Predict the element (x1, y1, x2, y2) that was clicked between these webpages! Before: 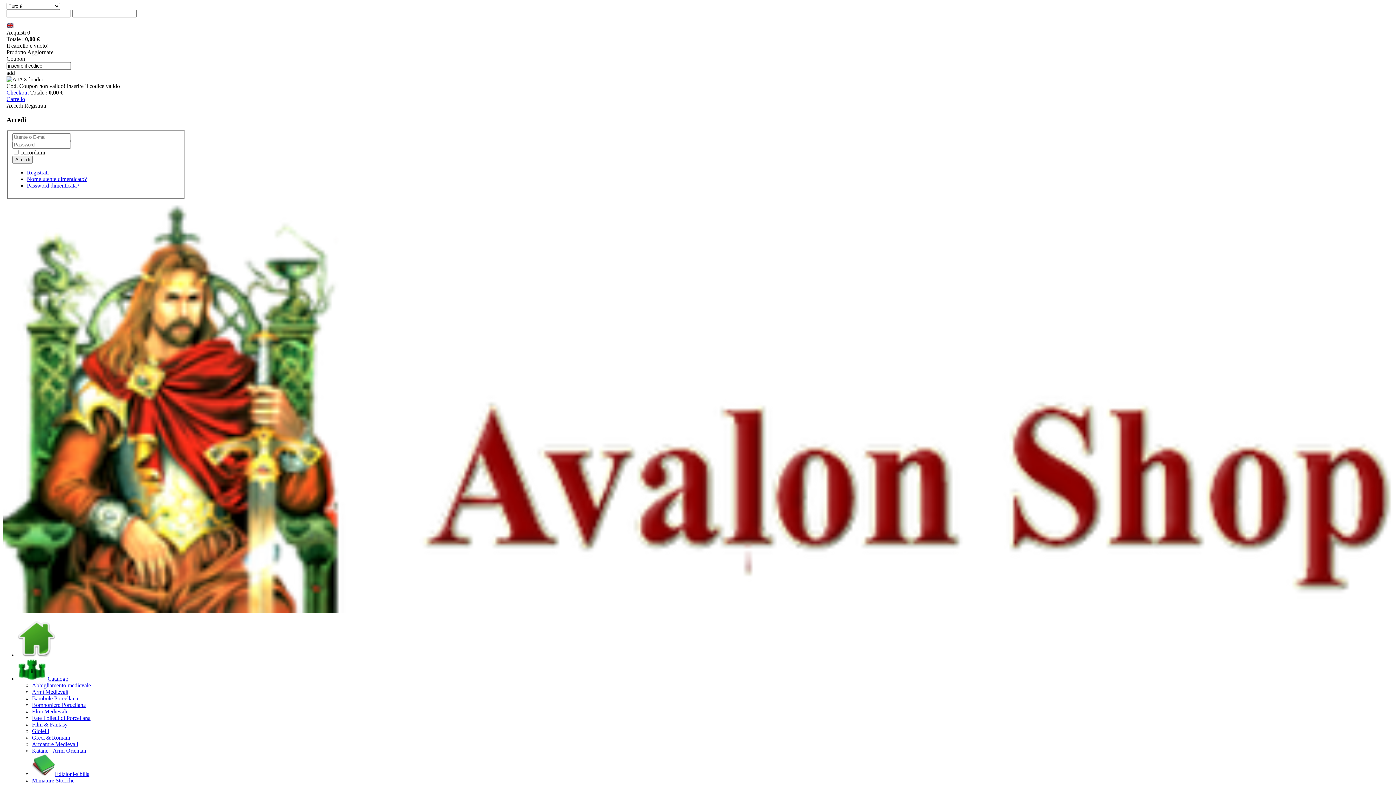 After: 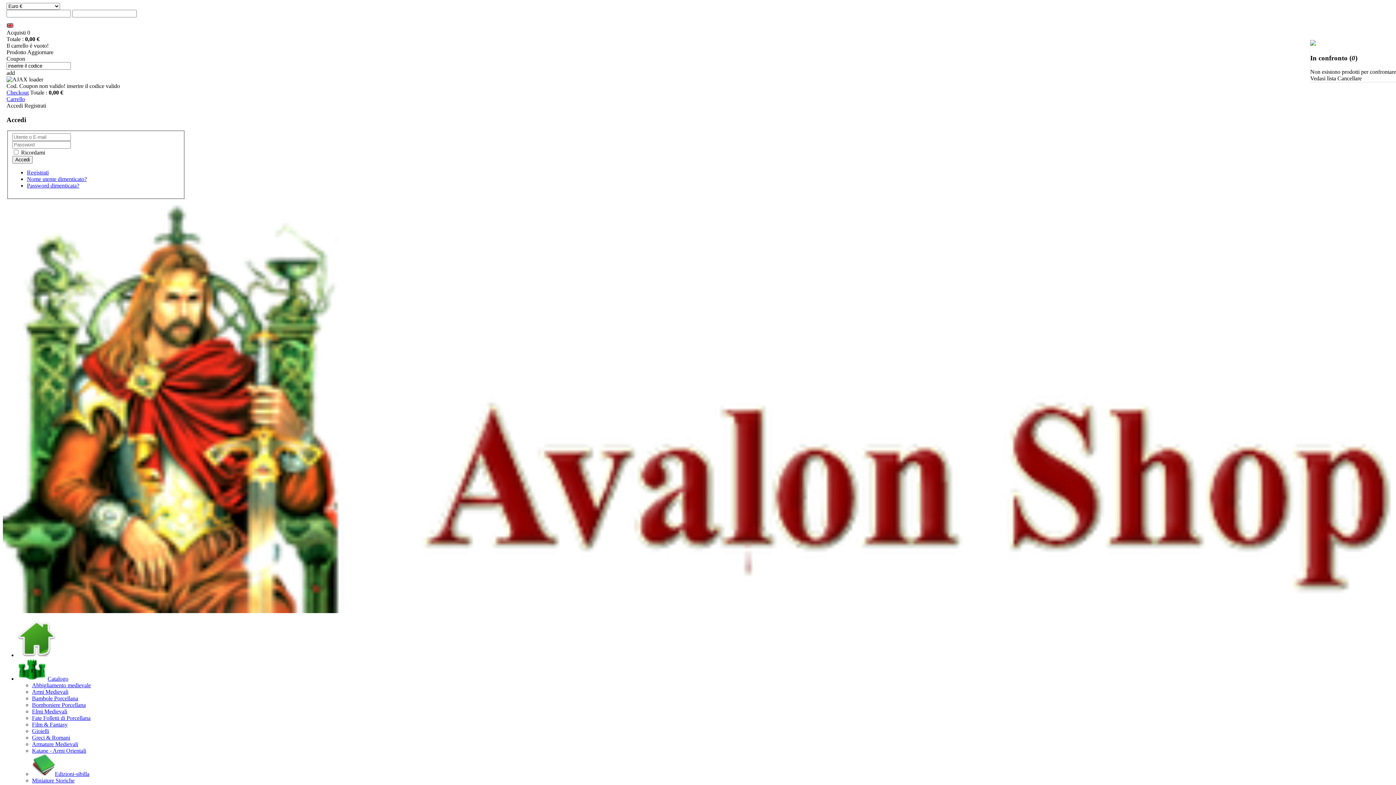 Action: bbox: (32, 741, 78, 747) label: Armature Medievali